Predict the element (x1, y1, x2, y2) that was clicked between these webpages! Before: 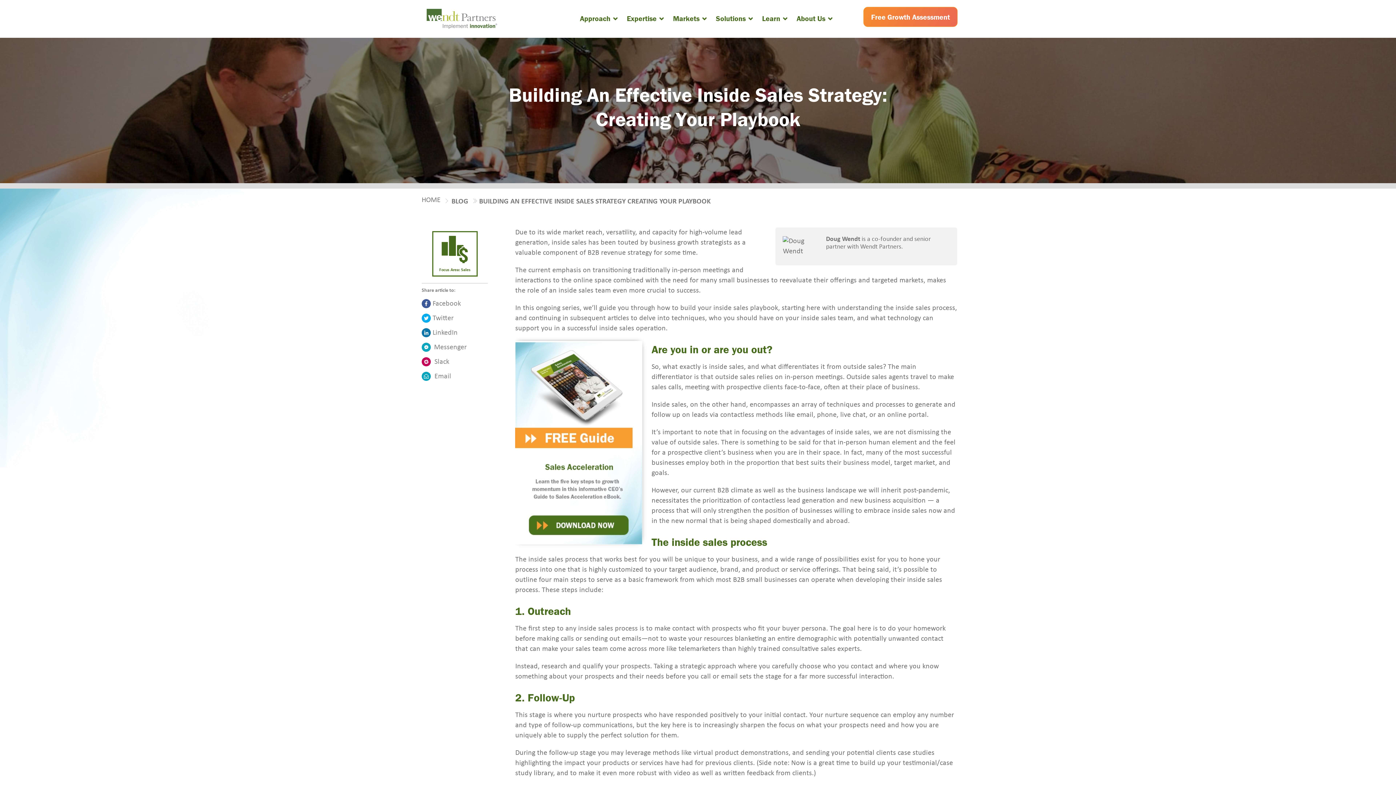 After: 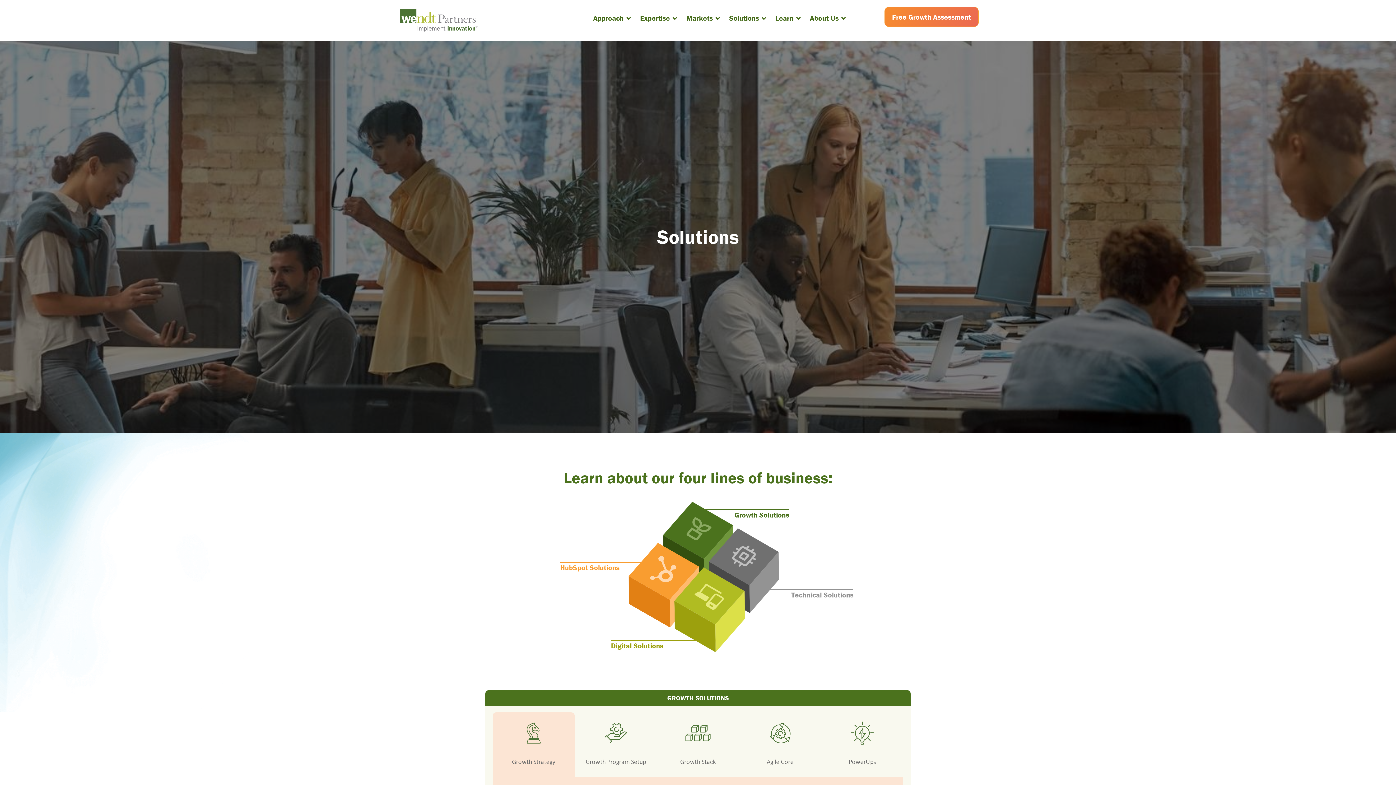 Action: bbox: (716, 14, 753, 22) label: Solutions